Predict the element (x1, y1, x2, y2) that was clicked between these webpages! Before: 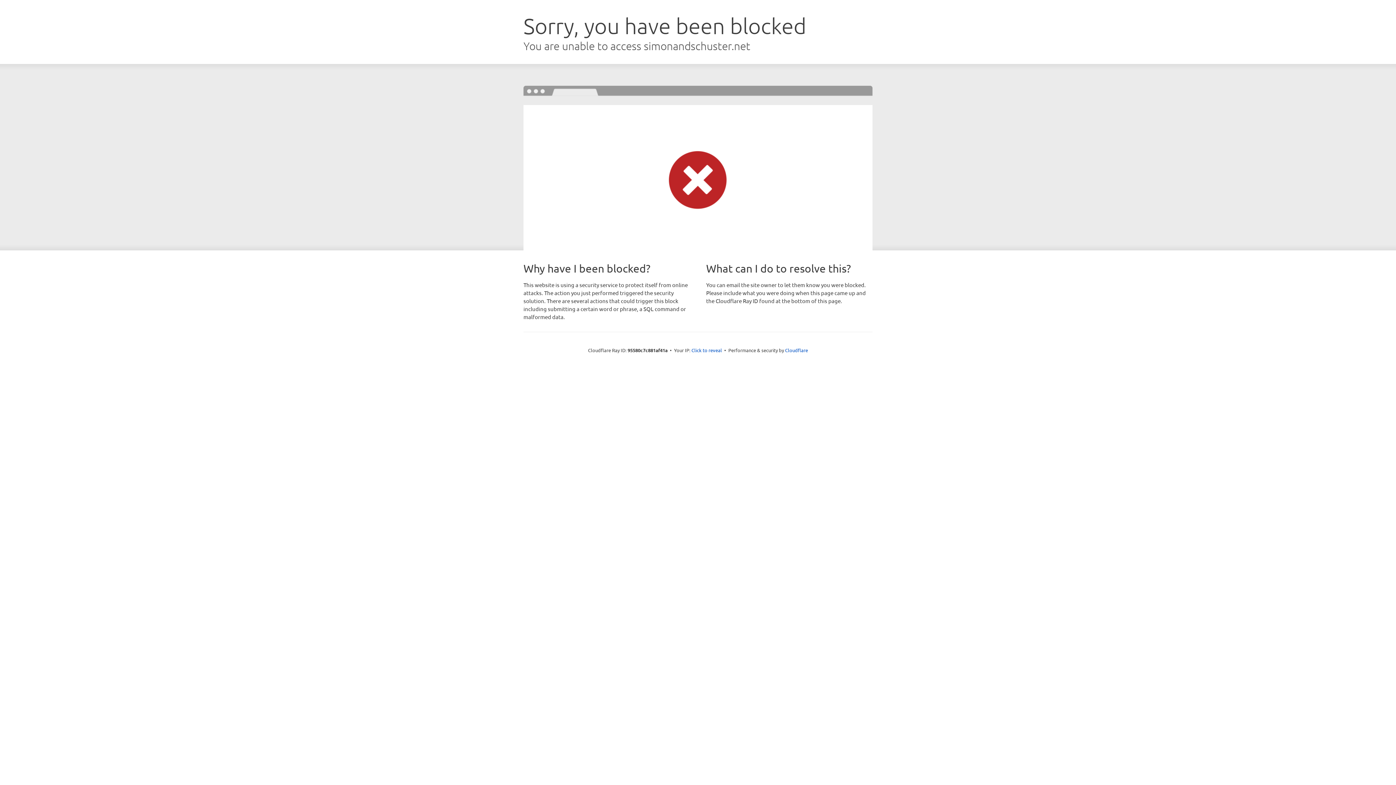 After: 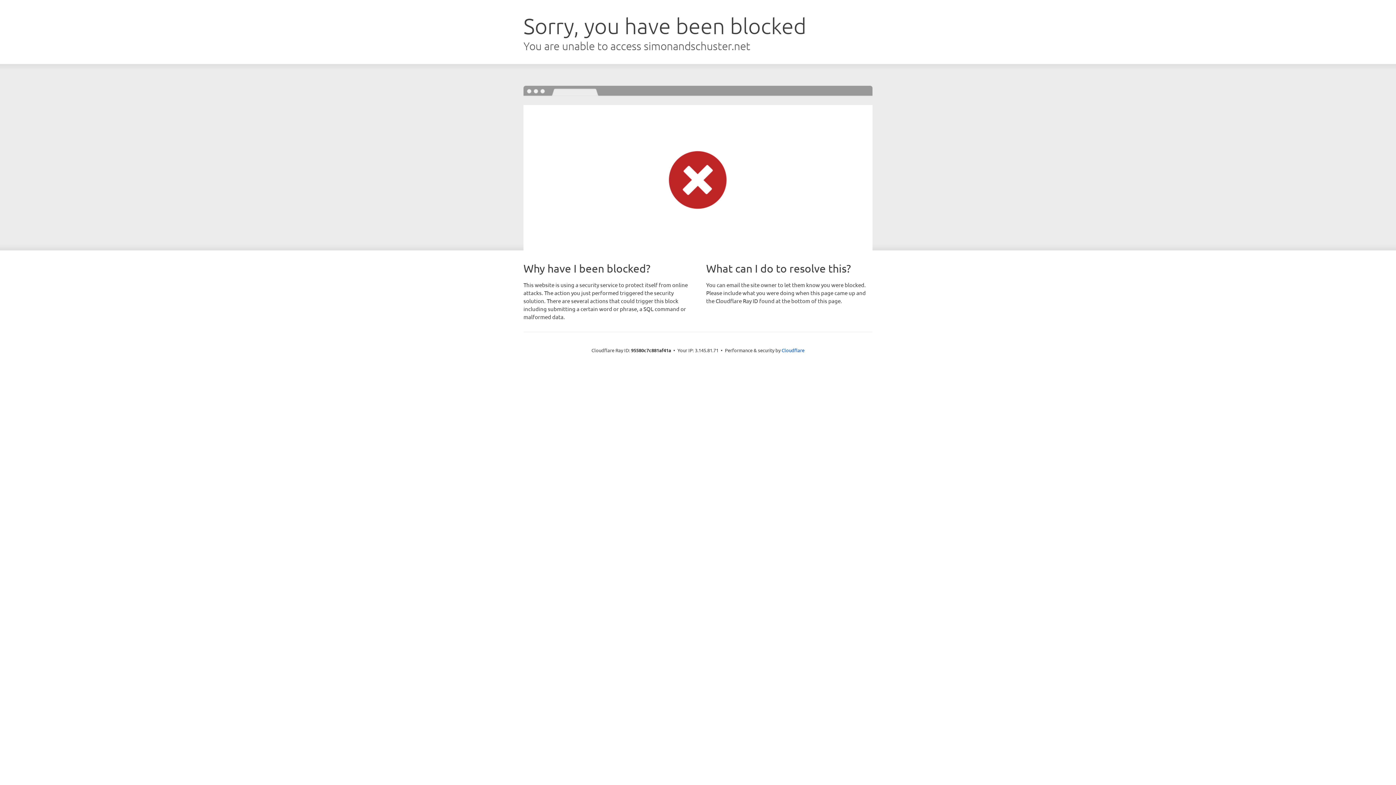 Action: bbox: (691, 346, 722, 353) label: Click to reveal